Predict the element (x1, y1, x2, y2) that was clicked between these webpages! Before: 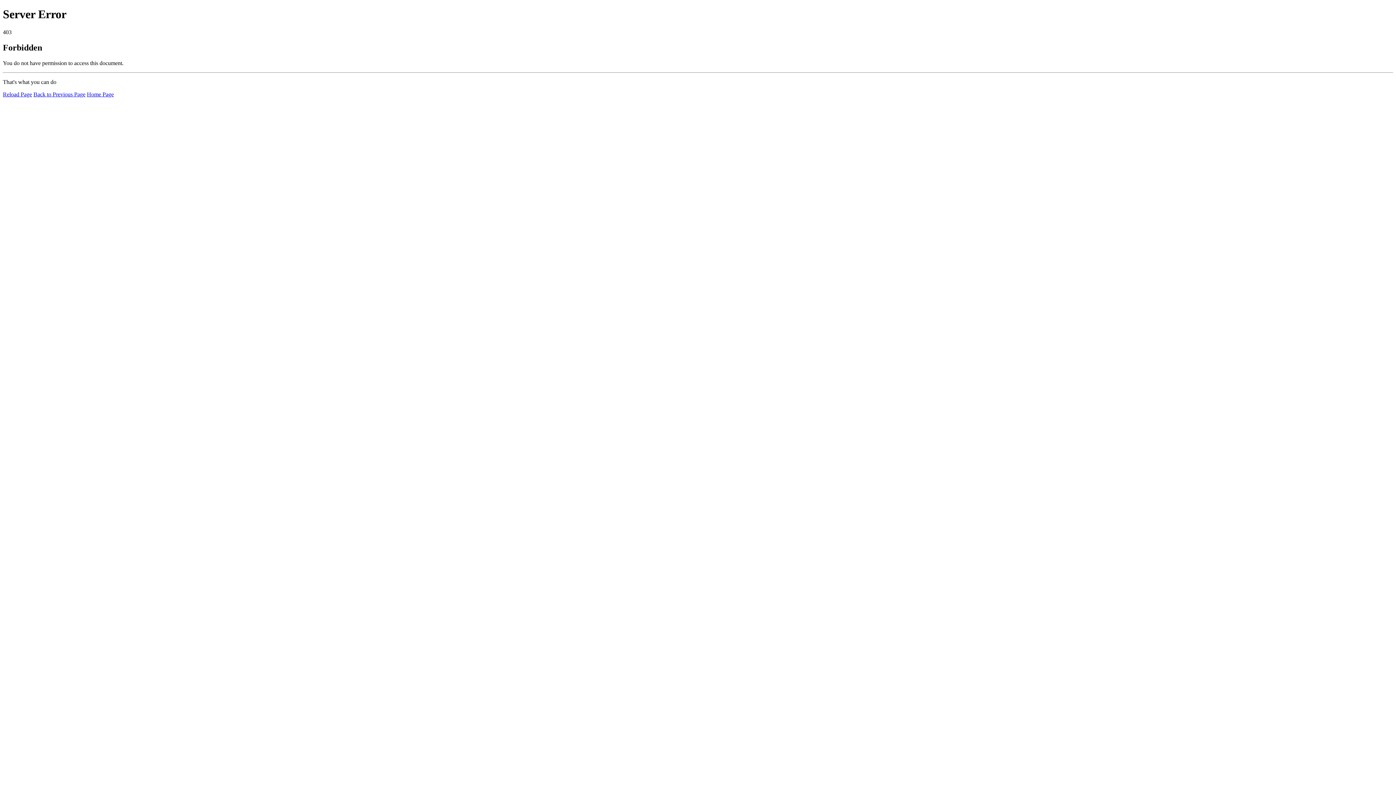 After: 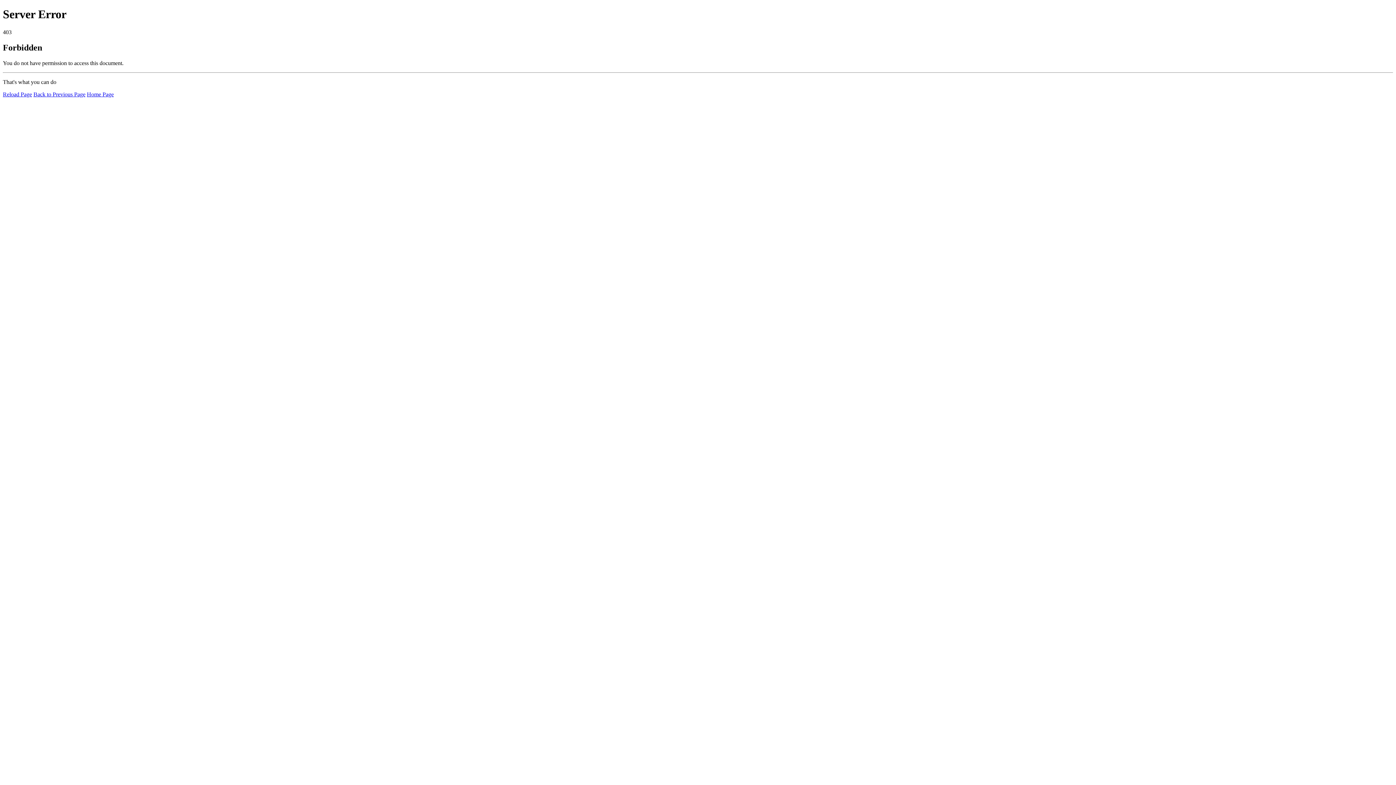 Action: label: Reload Page bbox: (2, 91, 32, 97)